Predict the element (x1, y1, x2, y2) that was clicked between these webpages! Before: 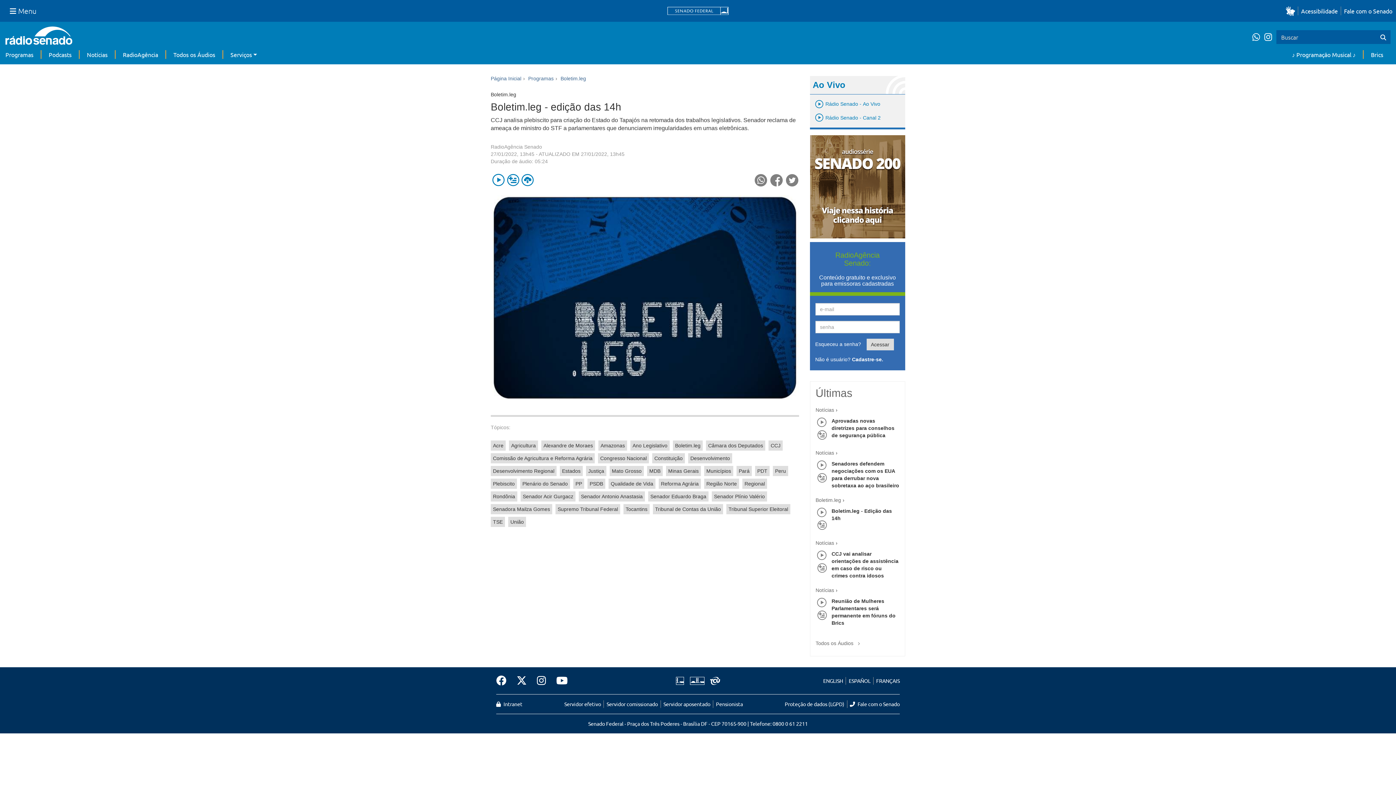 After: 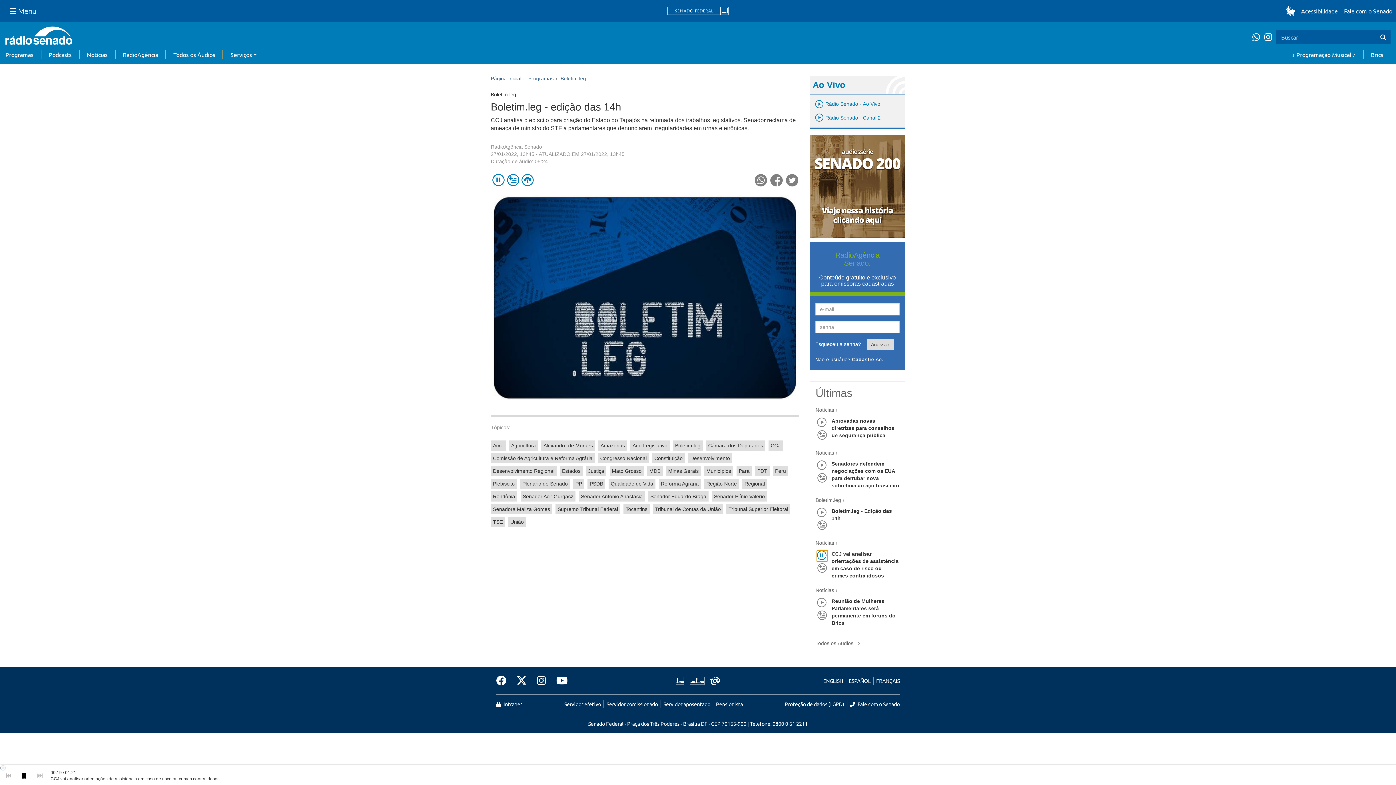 Action: bbox: (816, 550, 827, 561)